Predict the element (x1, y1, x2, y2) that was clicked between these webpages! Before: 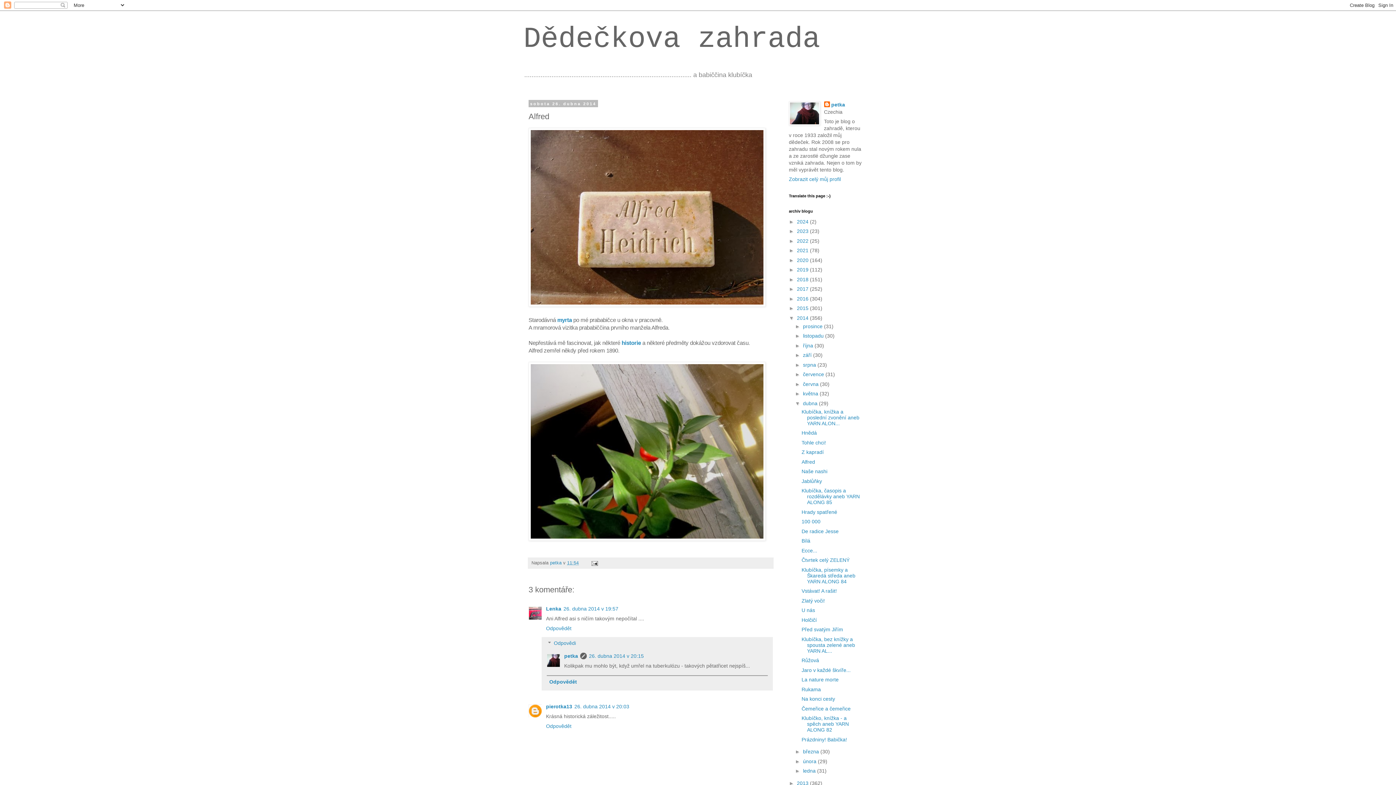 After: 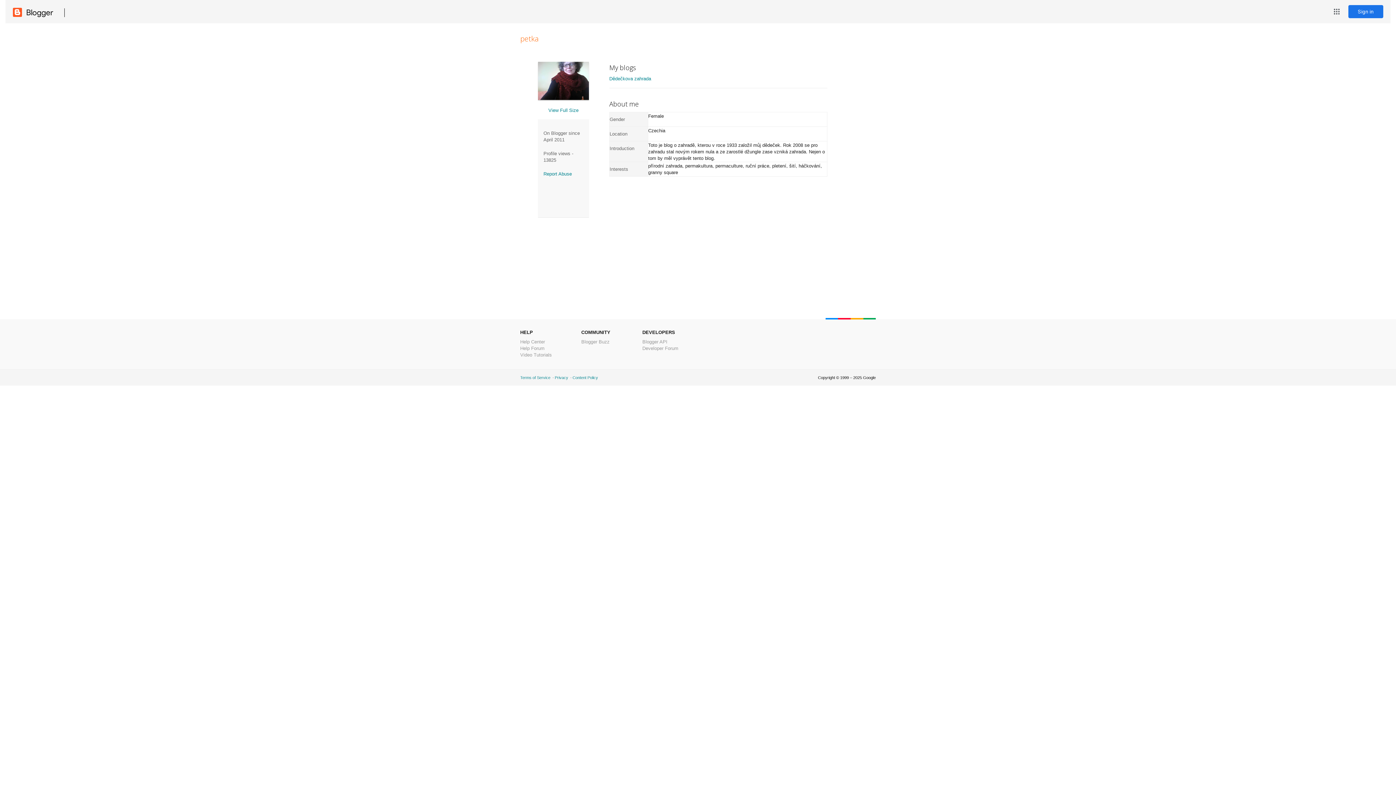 Action: label: Zobrazit celý můj profil bbox: (789, 176, 841, 182)